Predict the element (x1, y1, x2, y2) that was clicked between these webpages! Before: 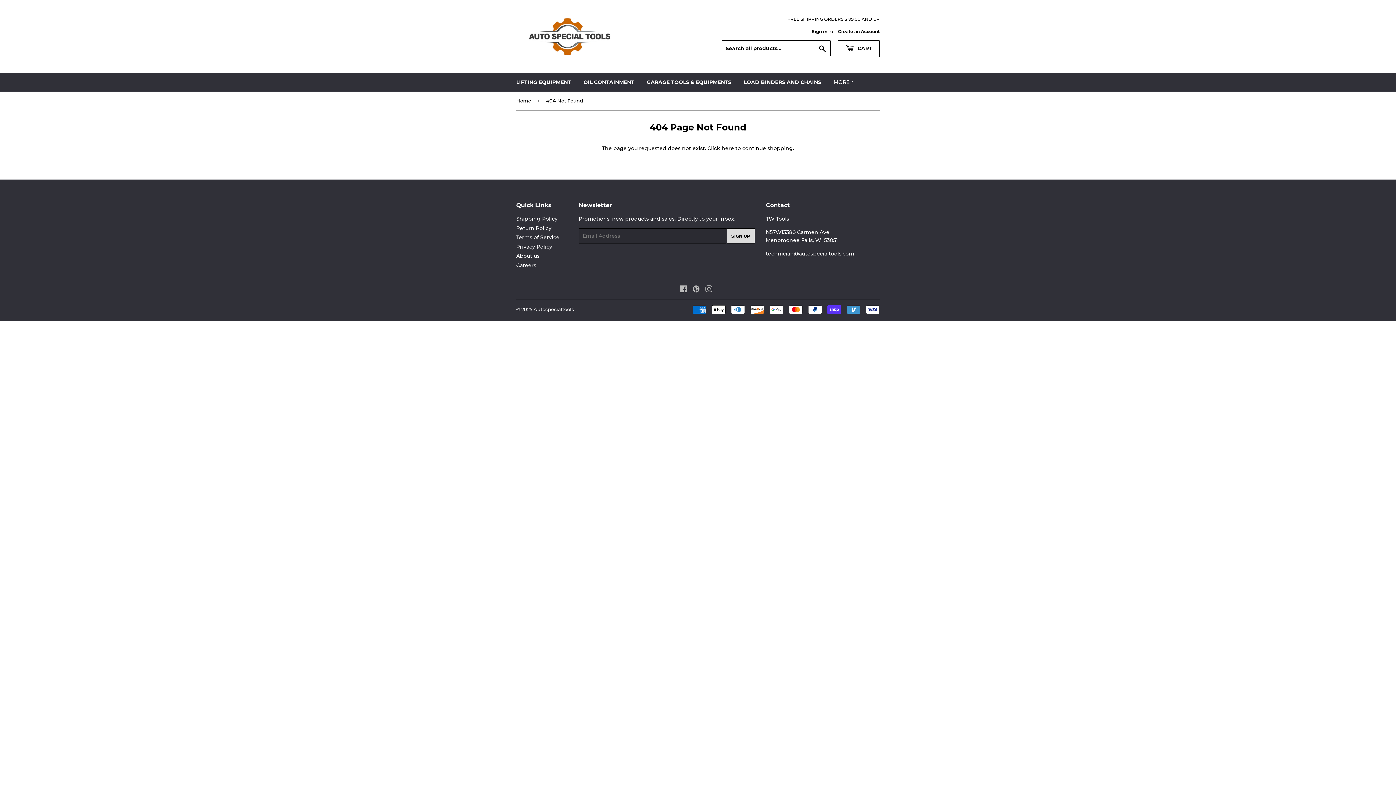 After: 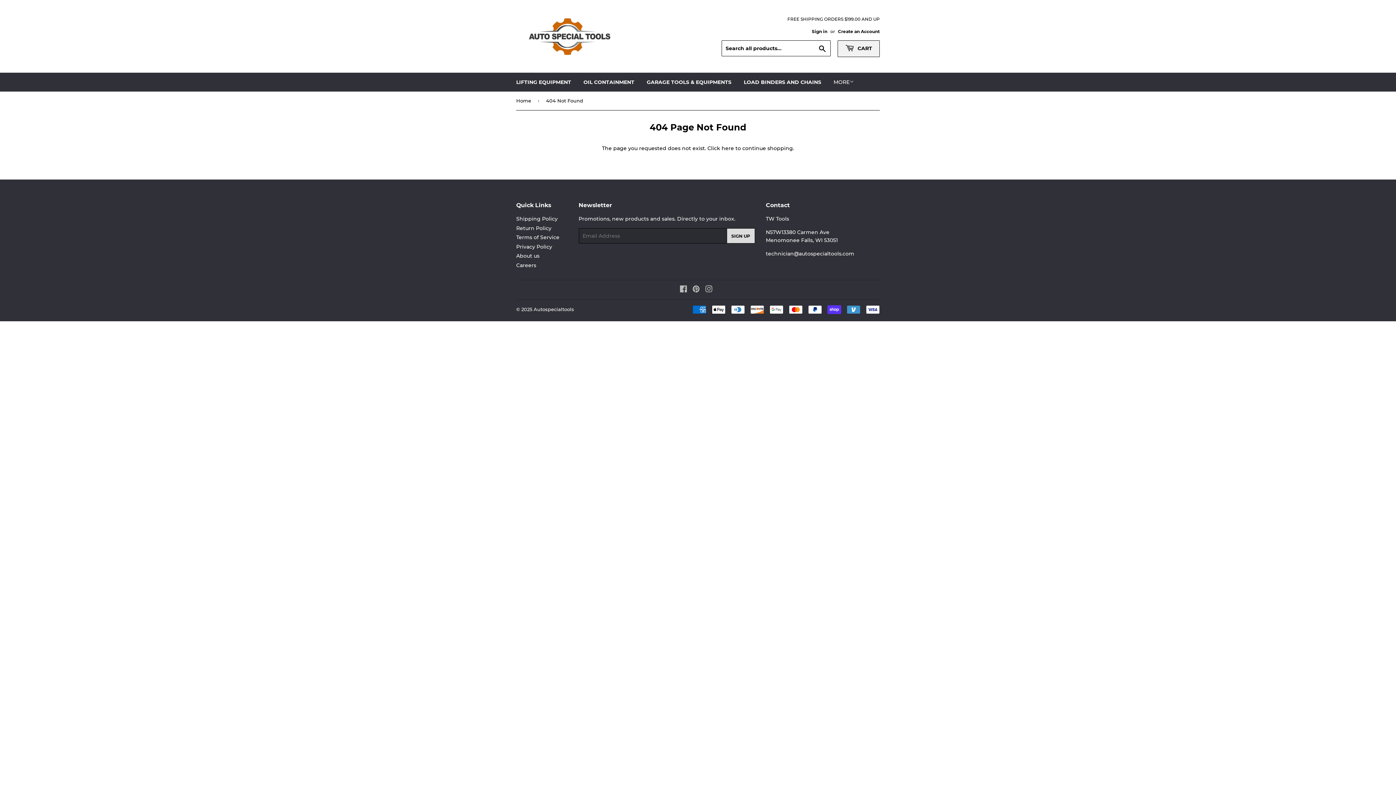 Action: bbox: (837, 40, 880, 57) label:  CART